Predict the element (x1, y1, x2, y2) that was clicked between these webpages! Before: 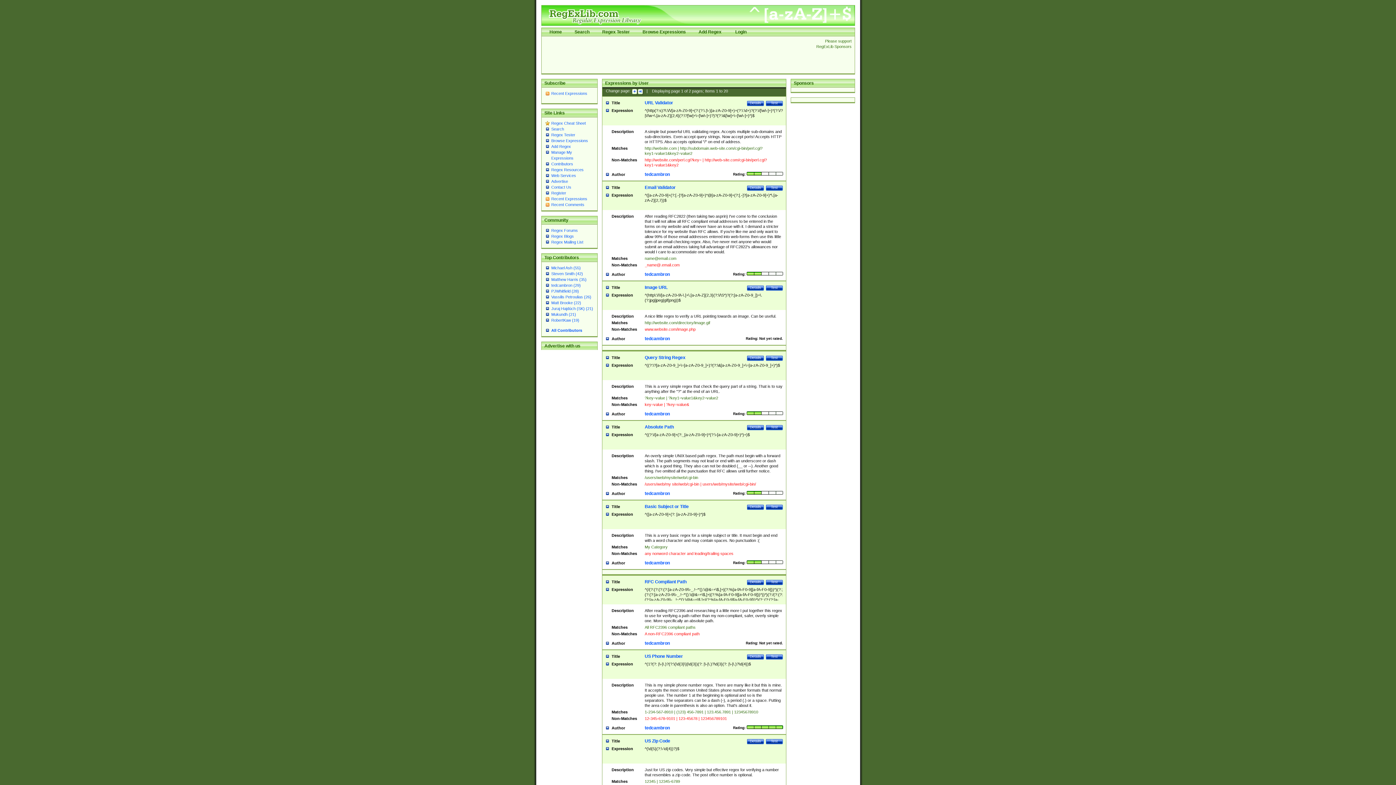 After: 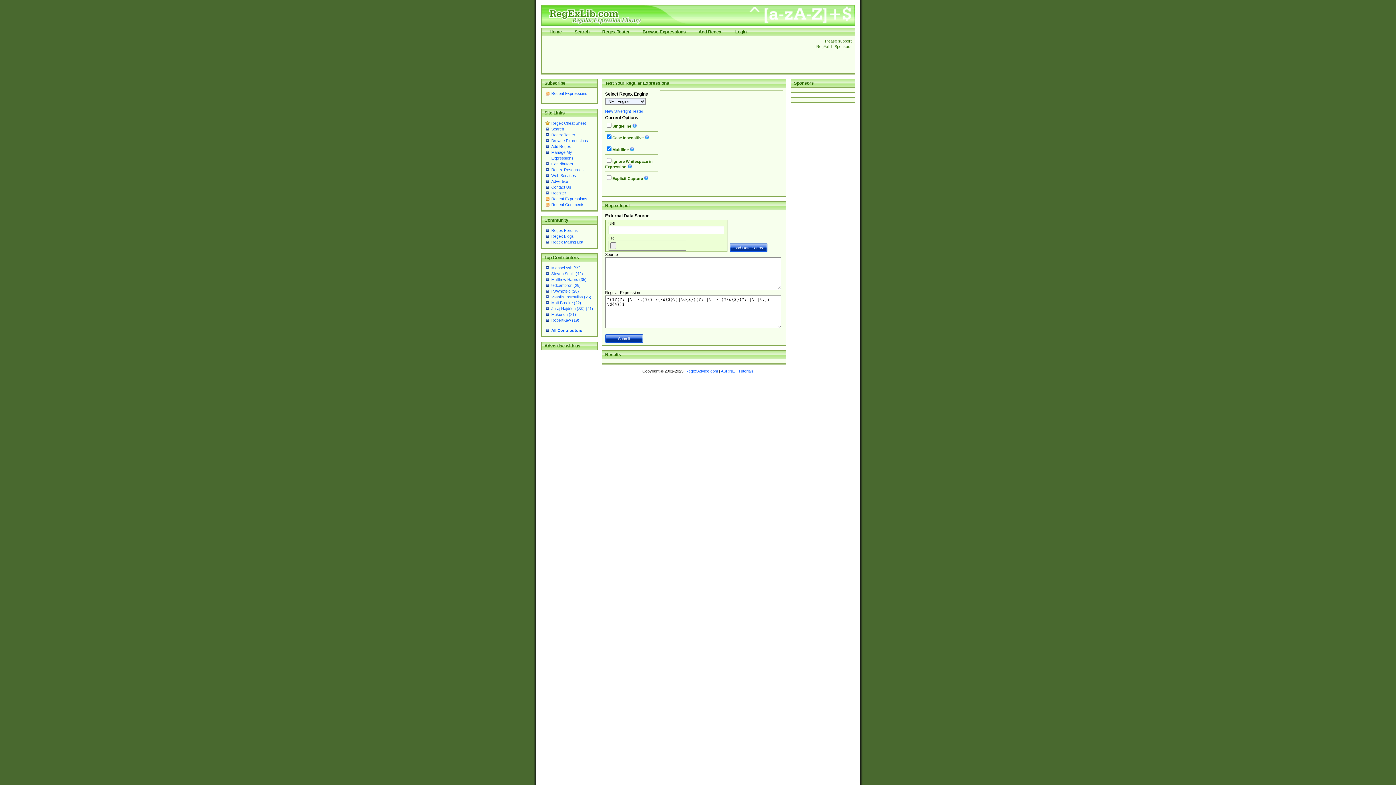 Action: bbox: (766, 654, 783, 660) label: Test